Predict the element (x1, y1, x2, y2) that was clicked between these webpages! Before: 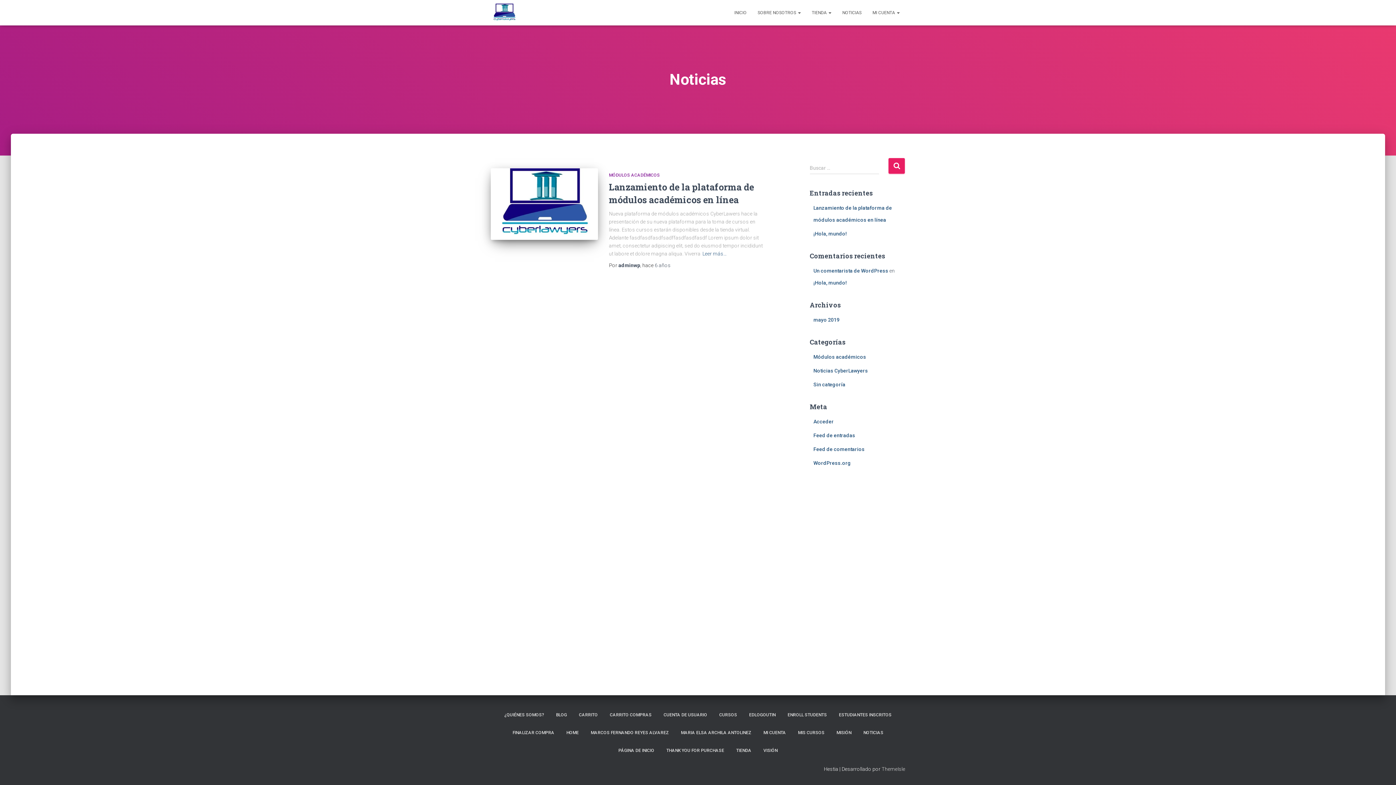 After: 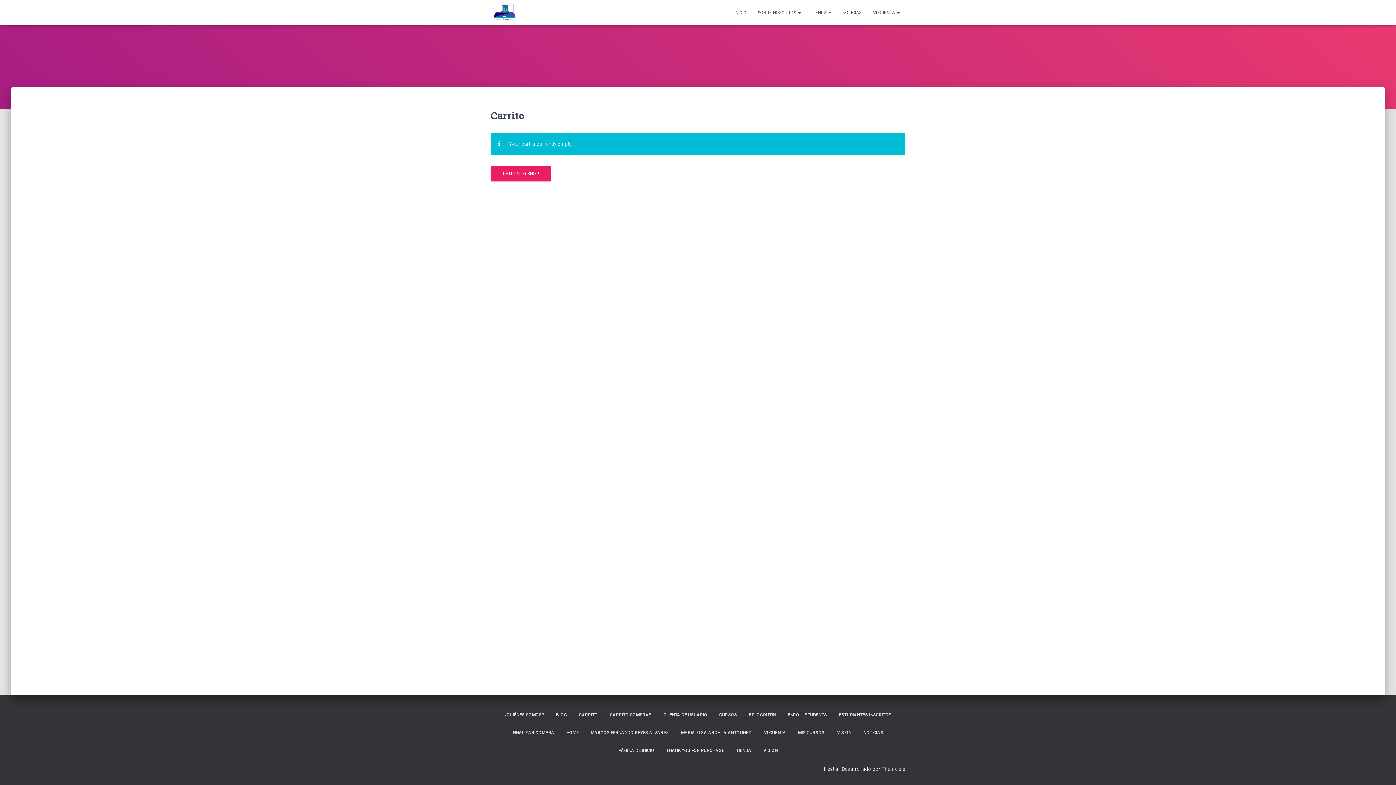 Action: label: CARRITO bbox: (573, 706, 603, 724)